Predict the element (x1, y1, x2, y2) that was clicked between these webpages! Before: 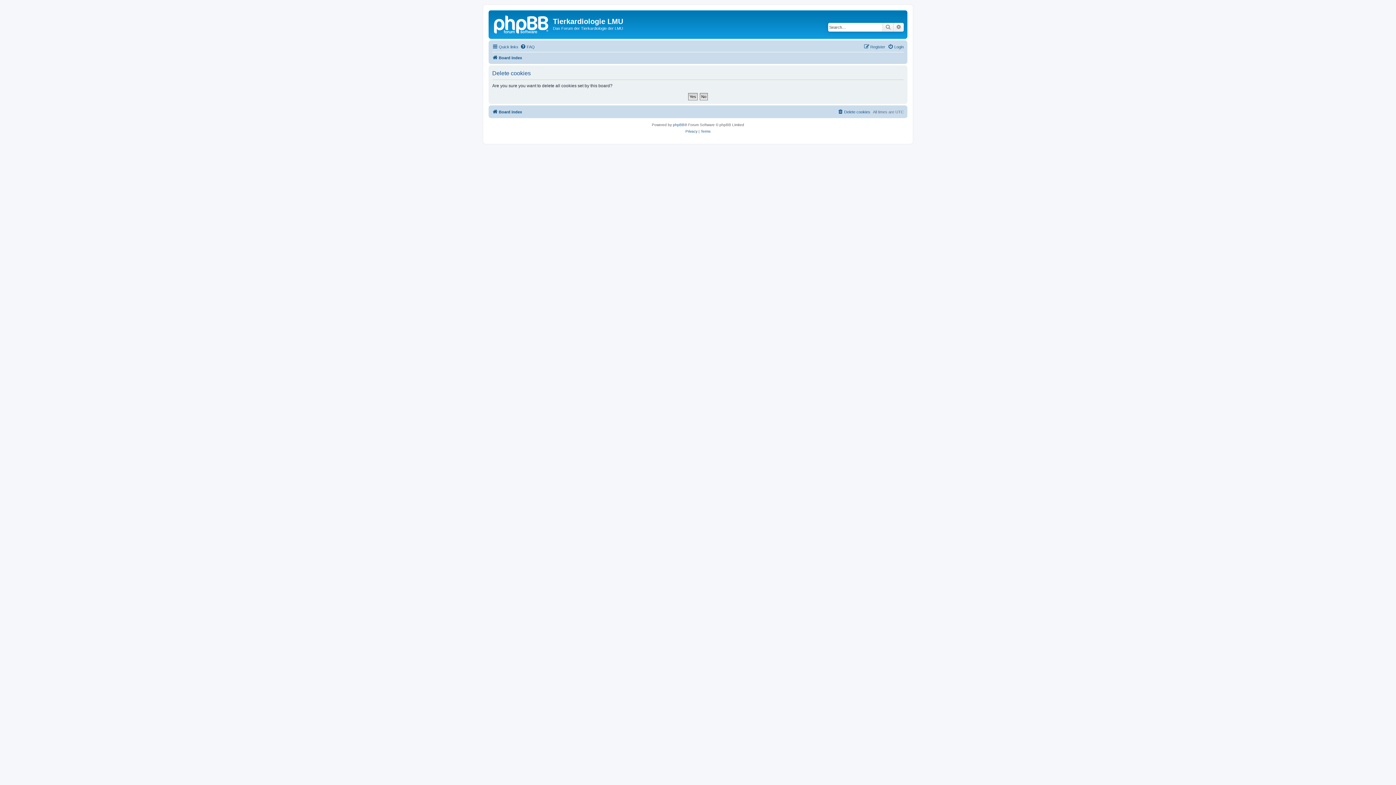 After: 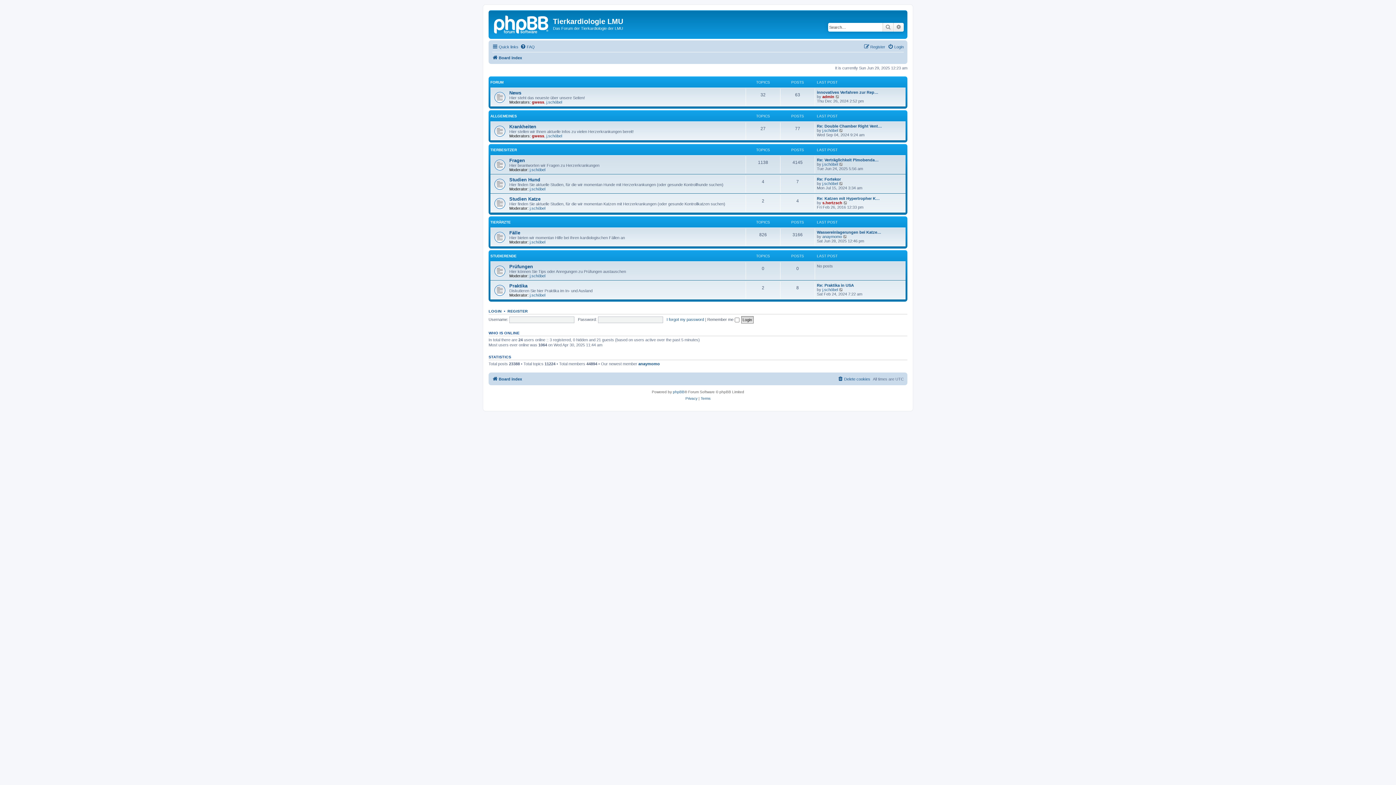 Action: bbox: (492, 107, 522, 116) label: Board index